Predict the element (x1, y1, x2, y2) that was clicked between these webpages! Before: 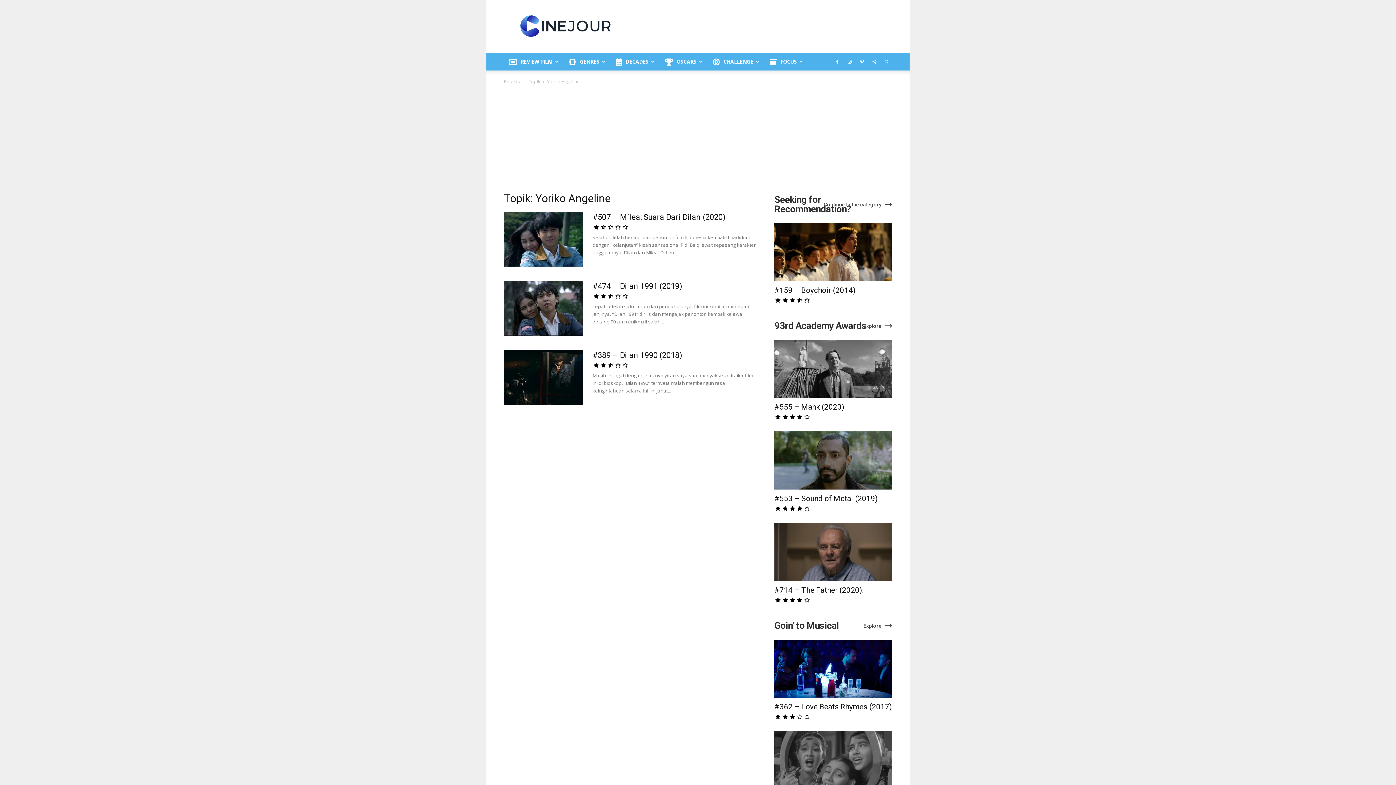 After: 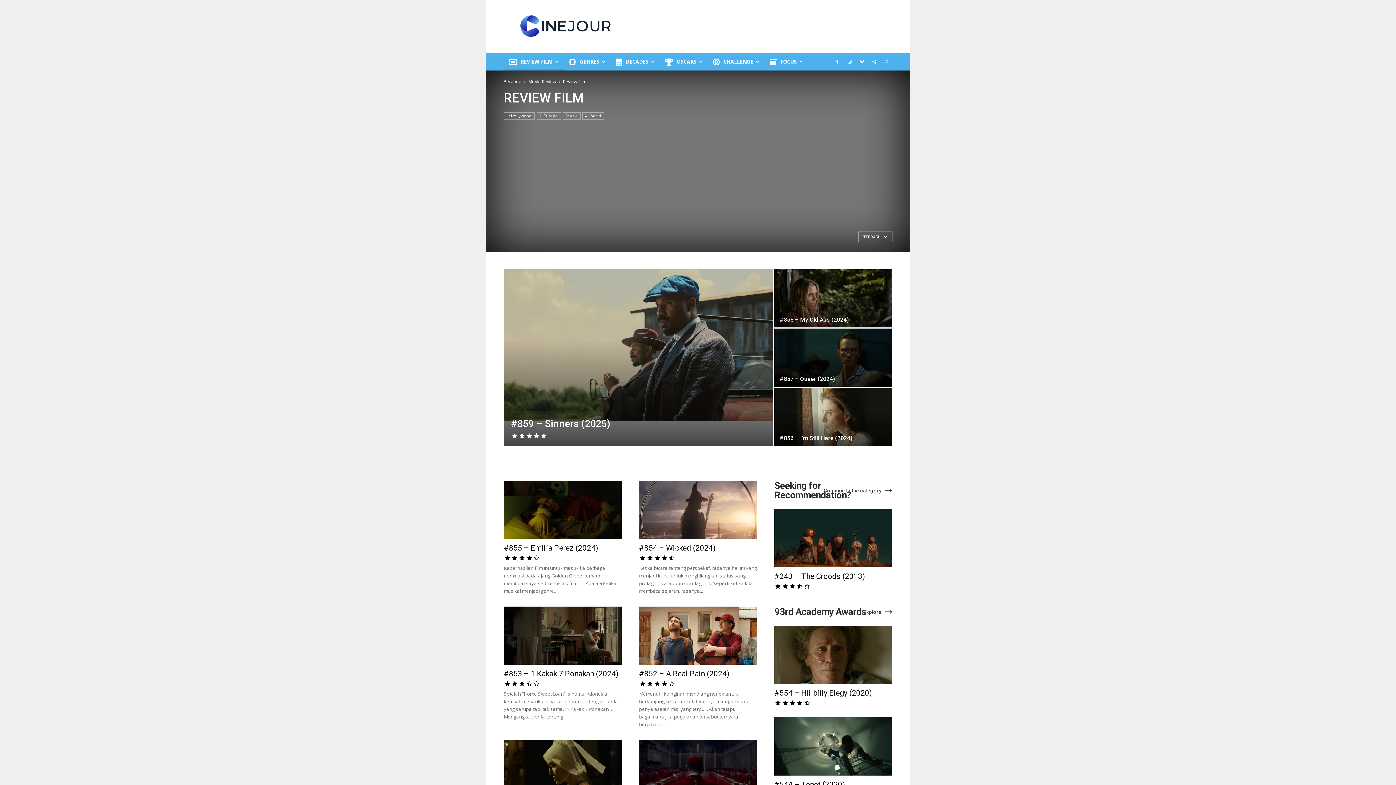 Action: label: REVIEW FILM bbox: (504, 53, 564, 70)